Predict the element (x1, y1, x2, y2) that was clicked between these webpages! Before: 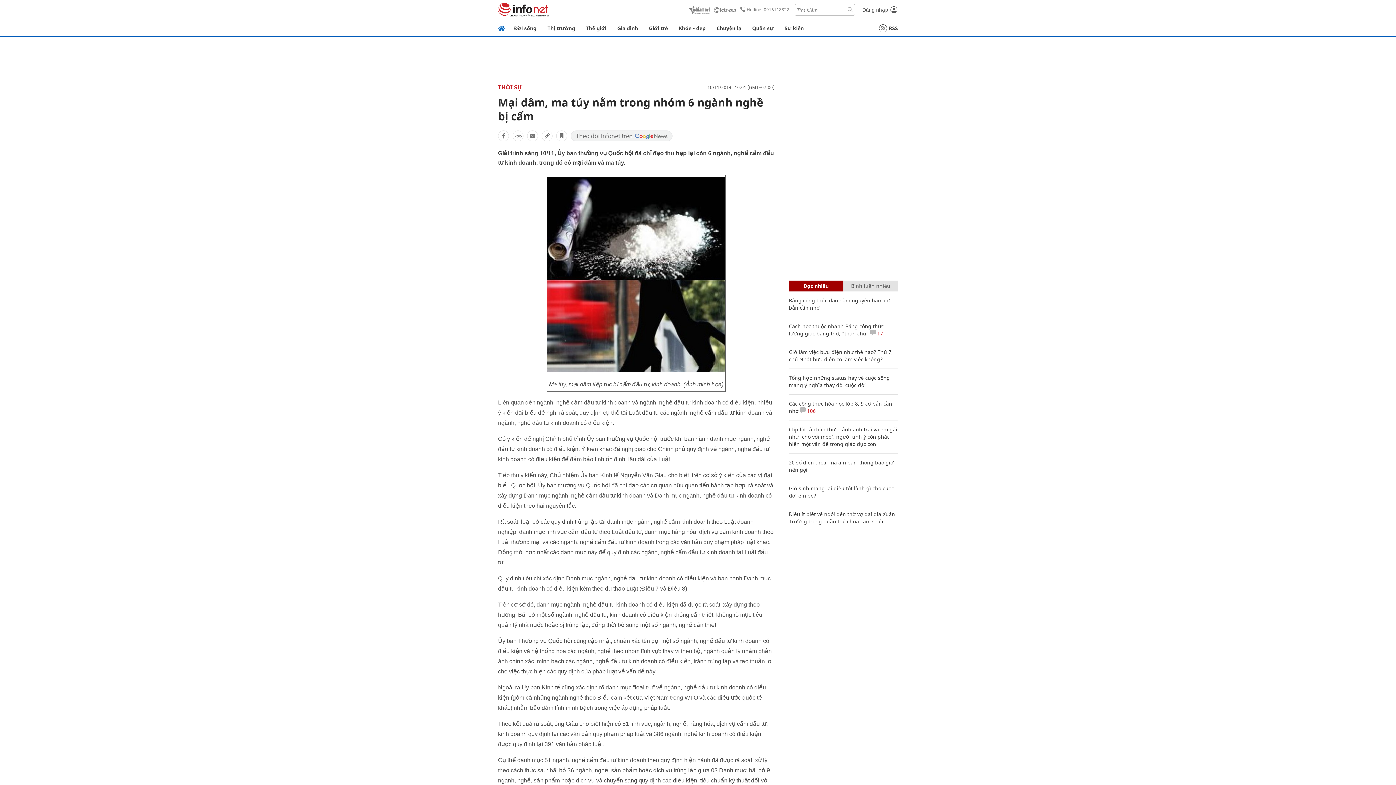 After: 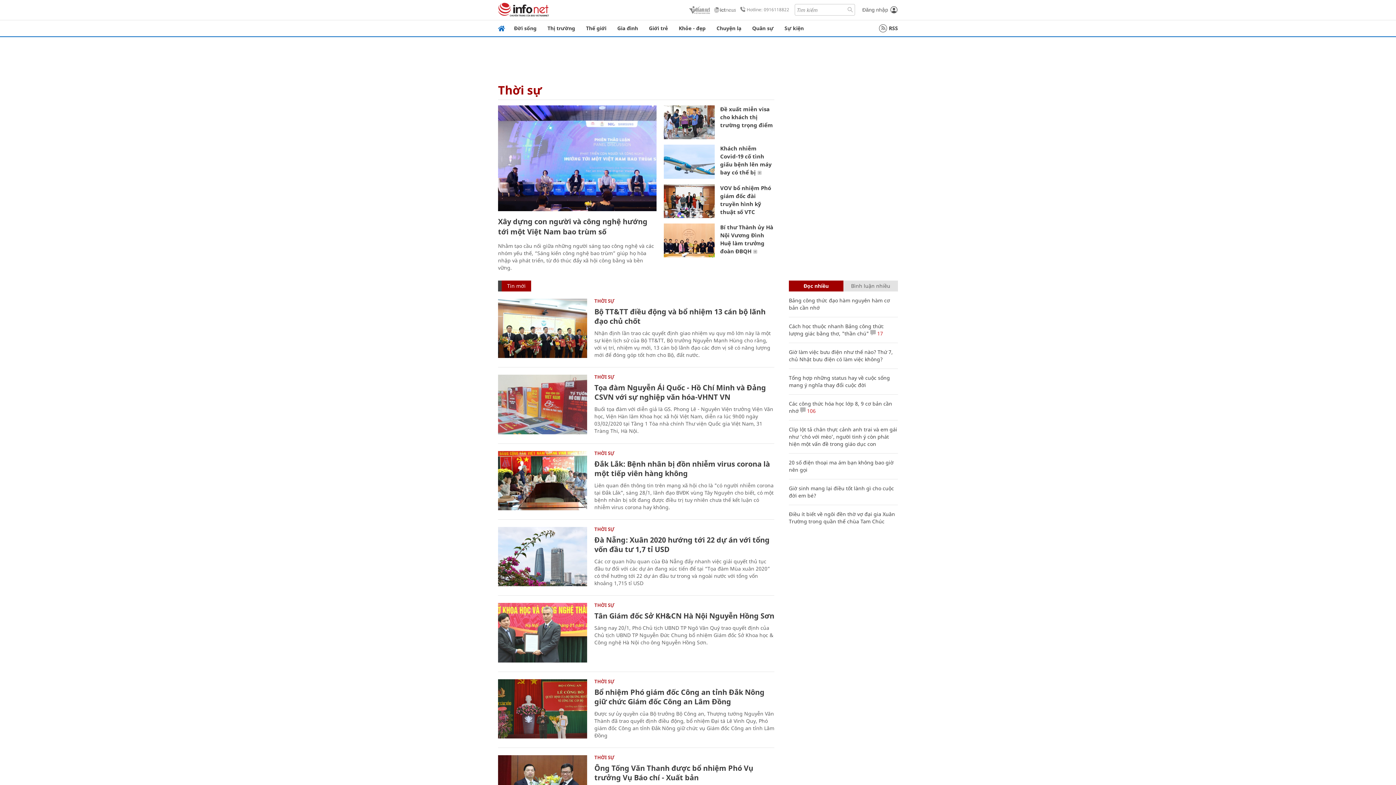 Action: label: THỜI SỰ bbox: (498, 83, 522, 91)